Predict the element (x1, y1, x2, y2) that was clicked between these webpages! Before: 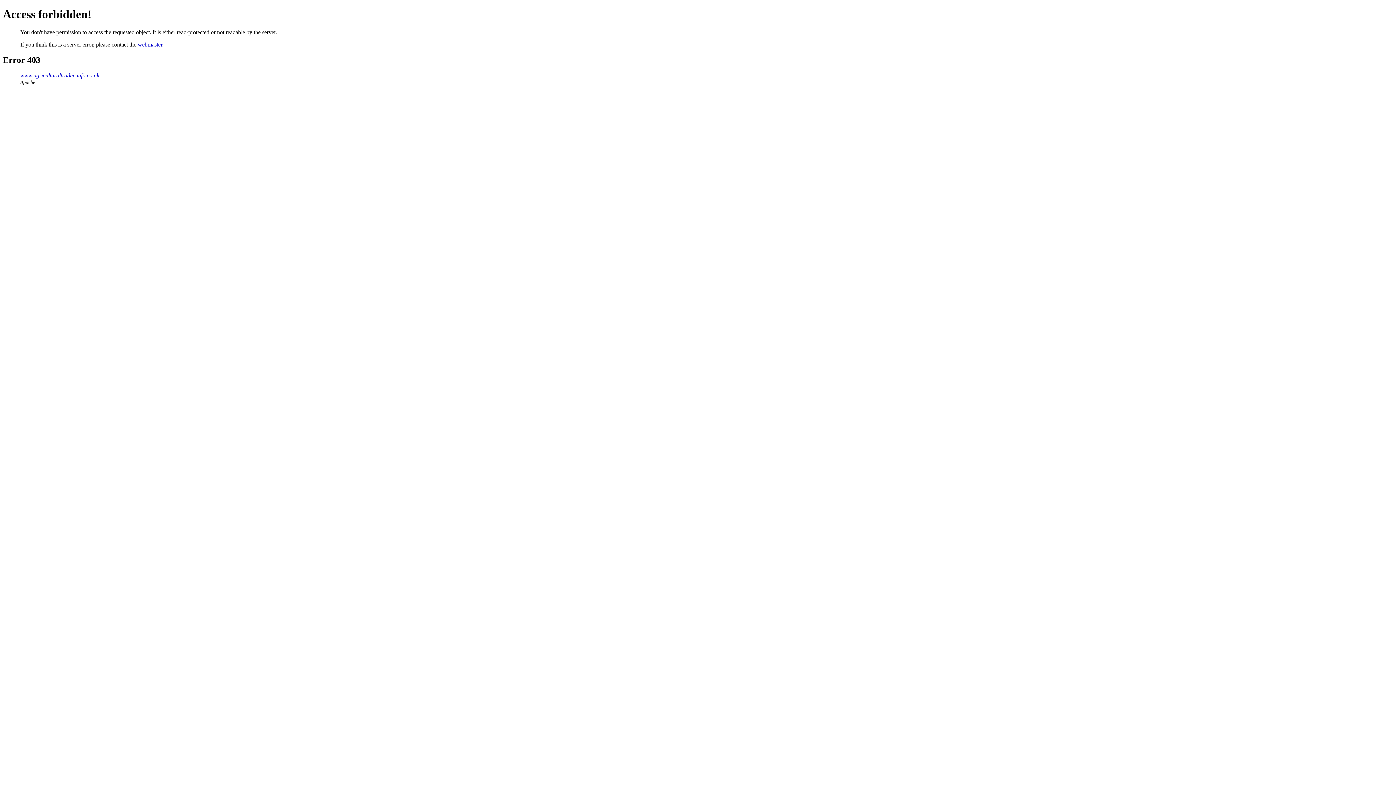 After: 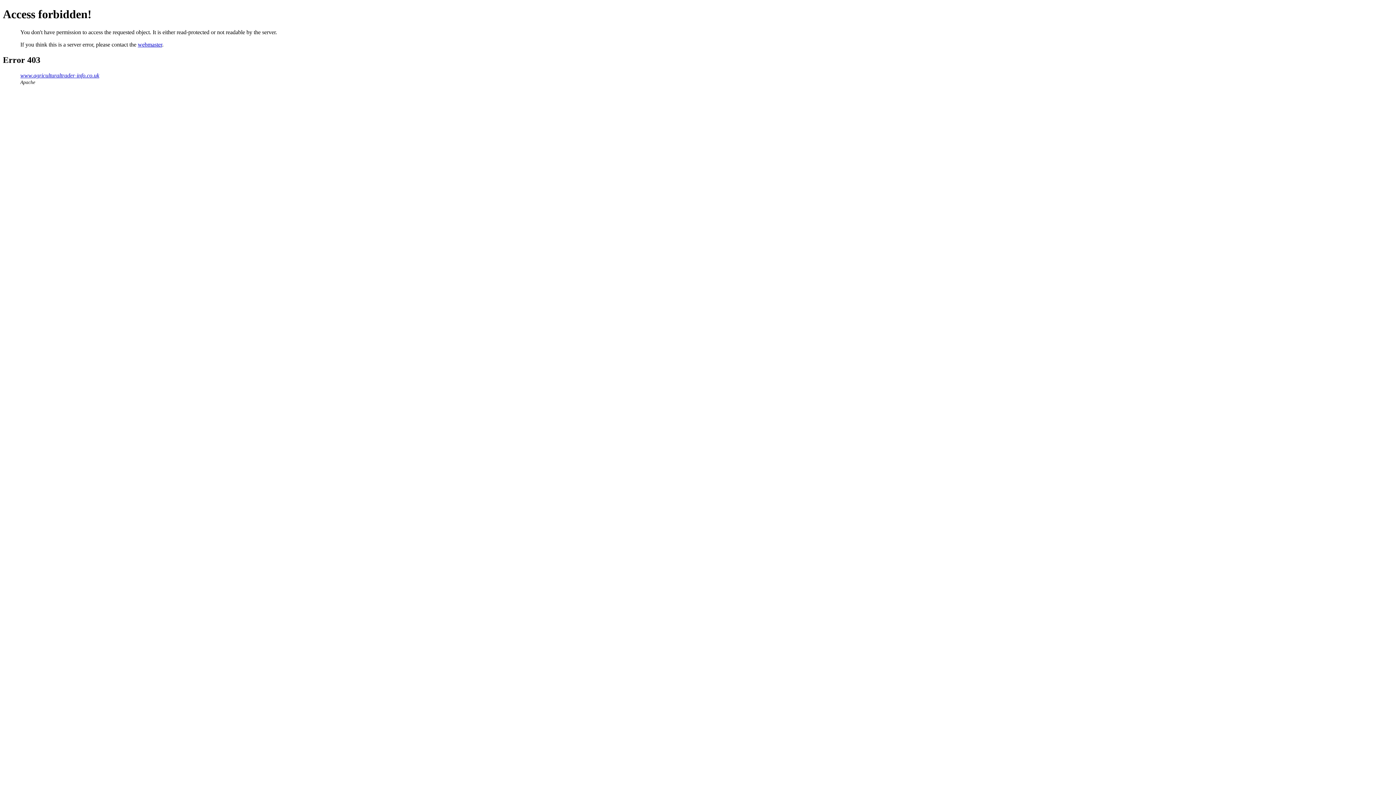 Action: bbox: (137, 41, 162, 47) label: webmaster